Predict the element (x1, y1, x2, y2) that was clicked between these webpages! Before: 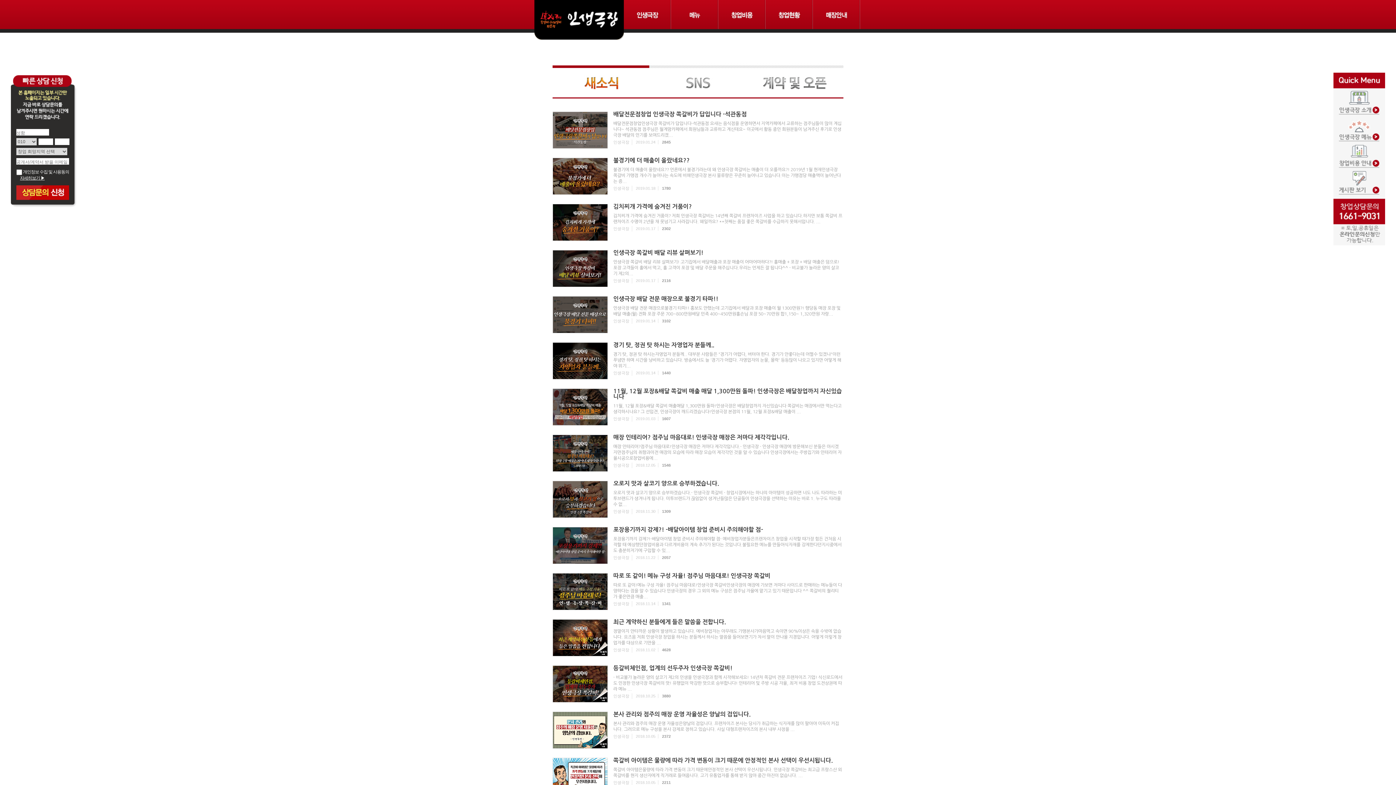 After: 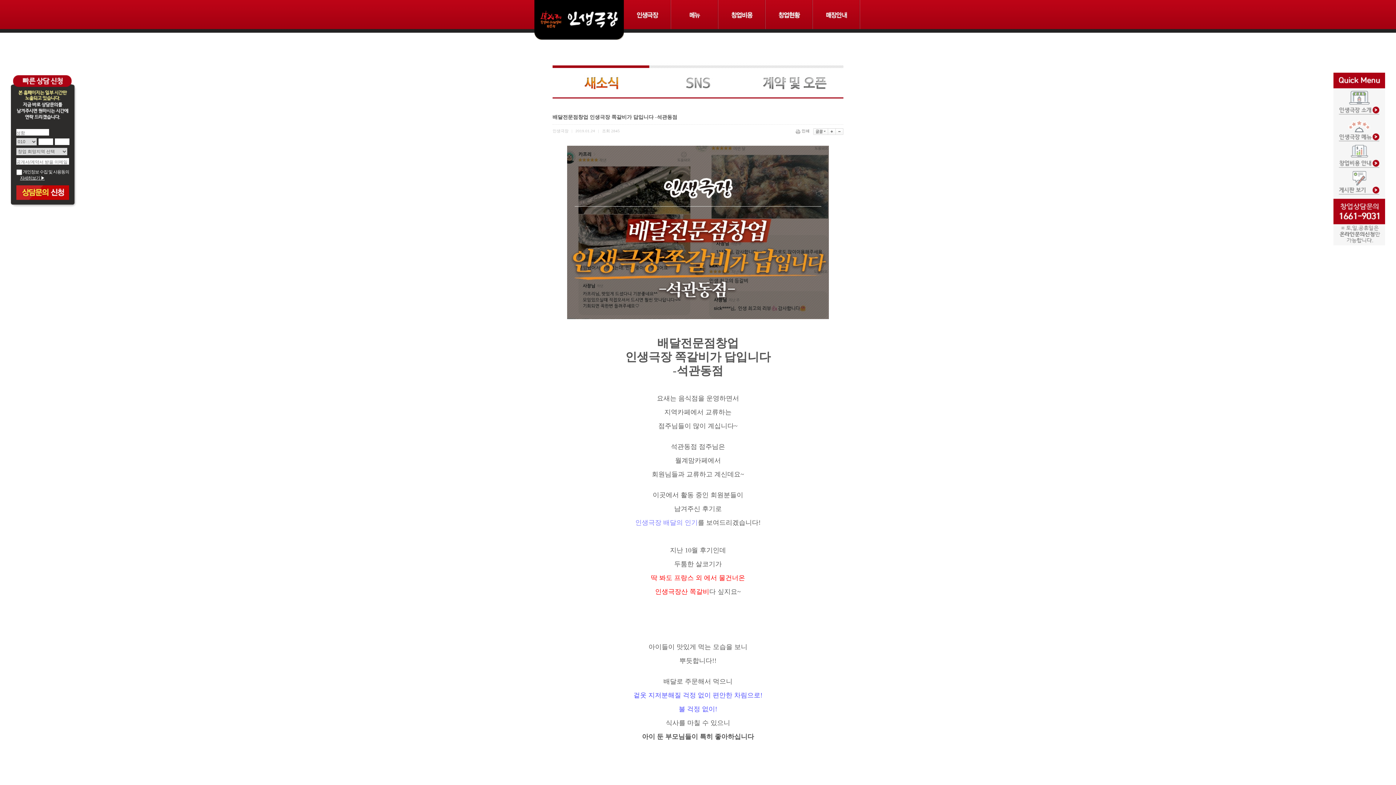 Action: bbox: (553, 112, 607, 117)